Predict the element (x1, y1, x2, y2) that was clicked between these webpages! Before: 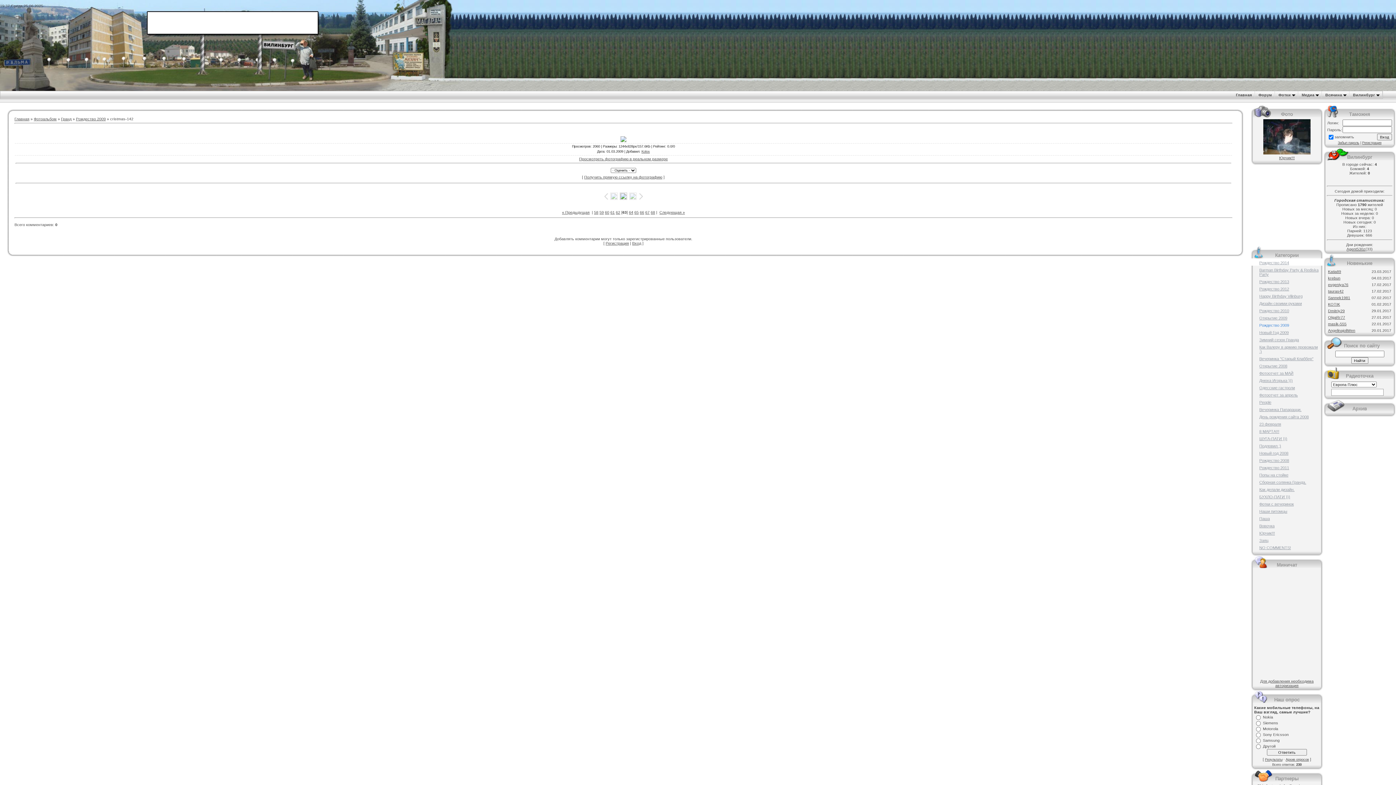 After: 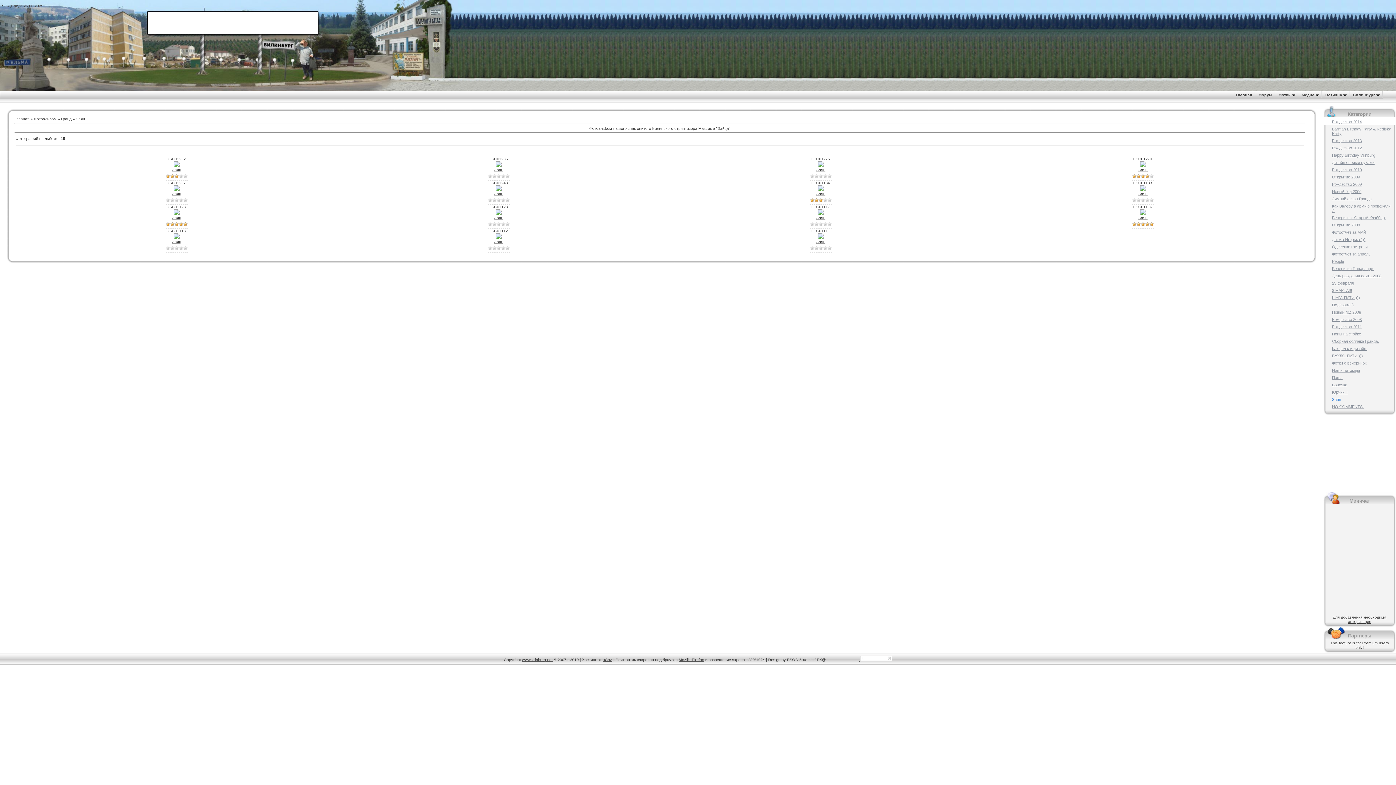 Action: bbox: (1259, 538, 1268, 542) label: Заяц